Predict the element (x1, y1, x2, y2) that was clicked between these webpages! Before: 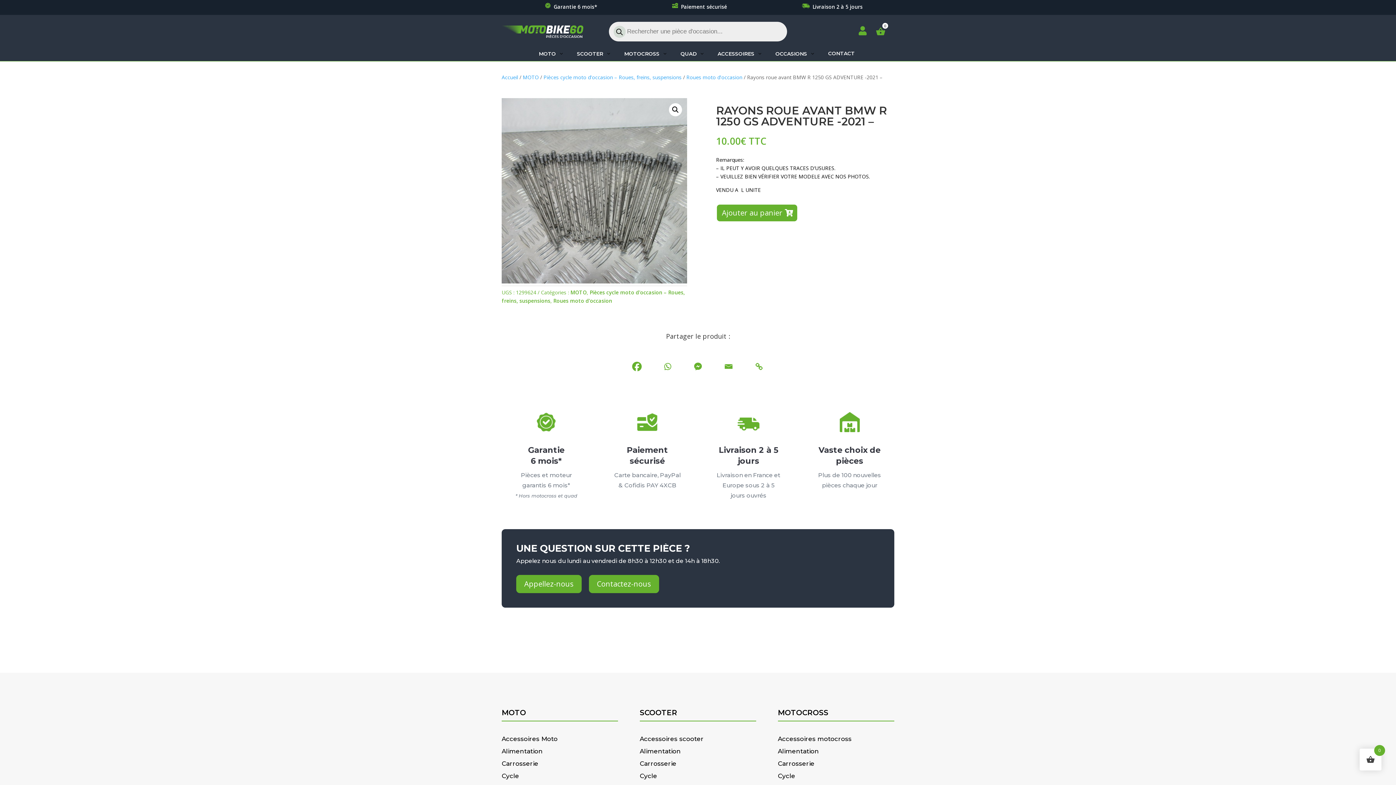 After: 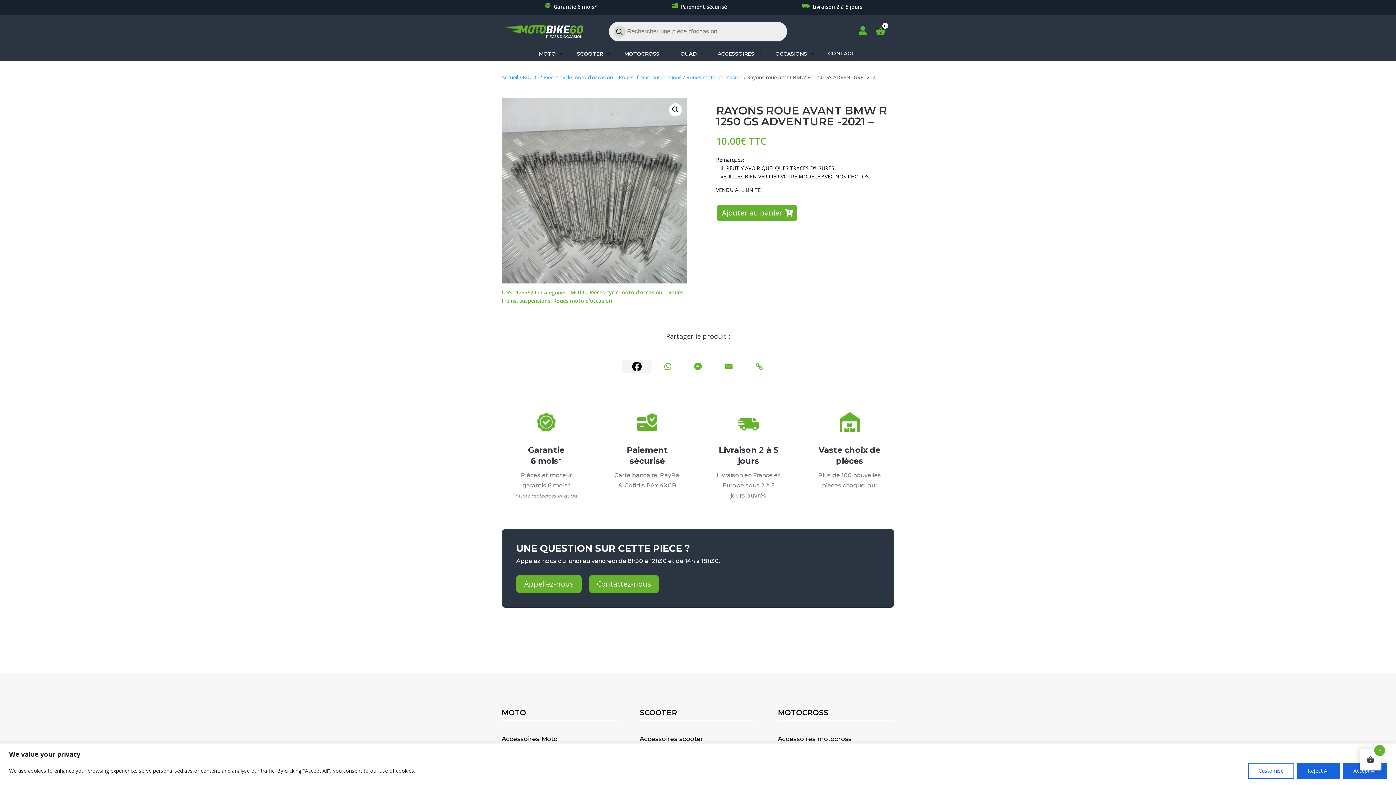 Action: label: Facebook bbox: (622, 360, 651, 373)